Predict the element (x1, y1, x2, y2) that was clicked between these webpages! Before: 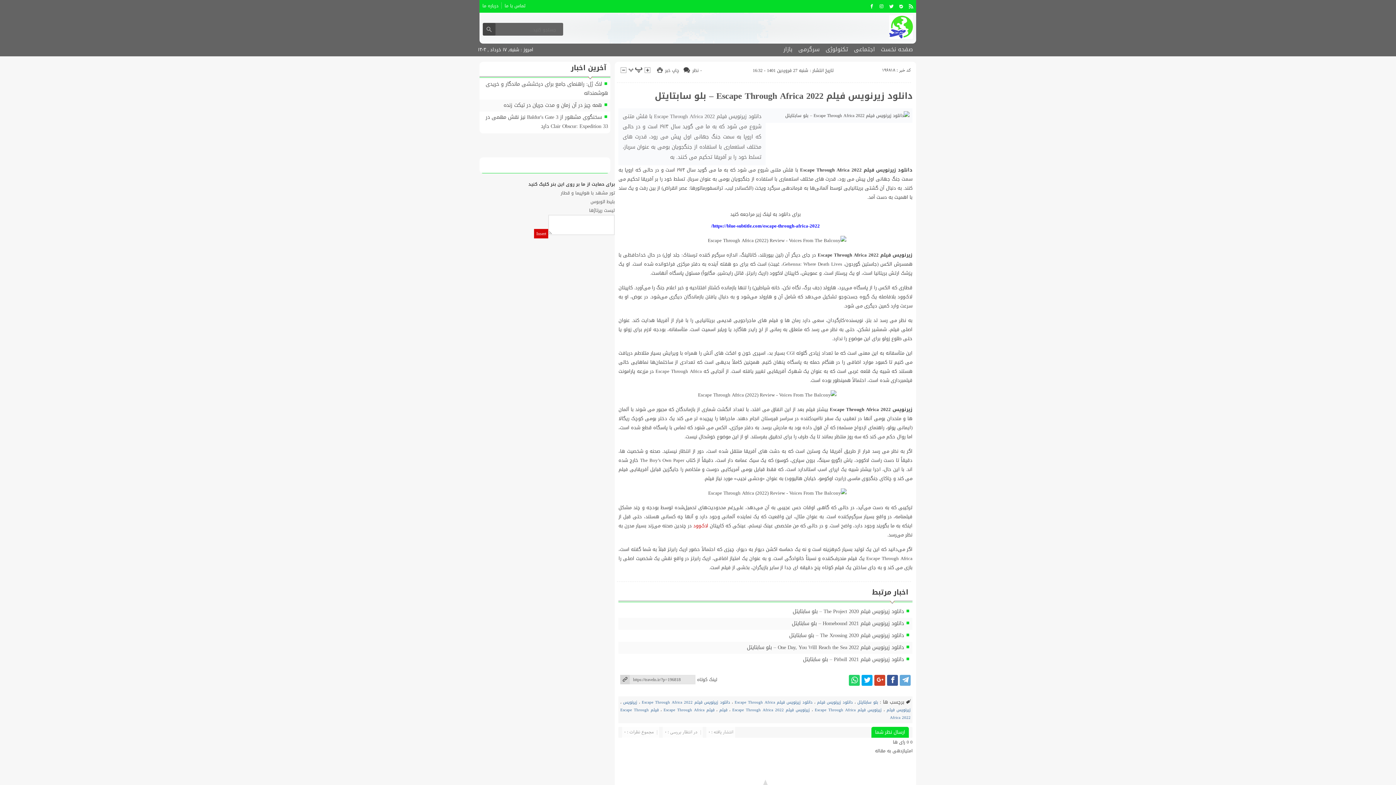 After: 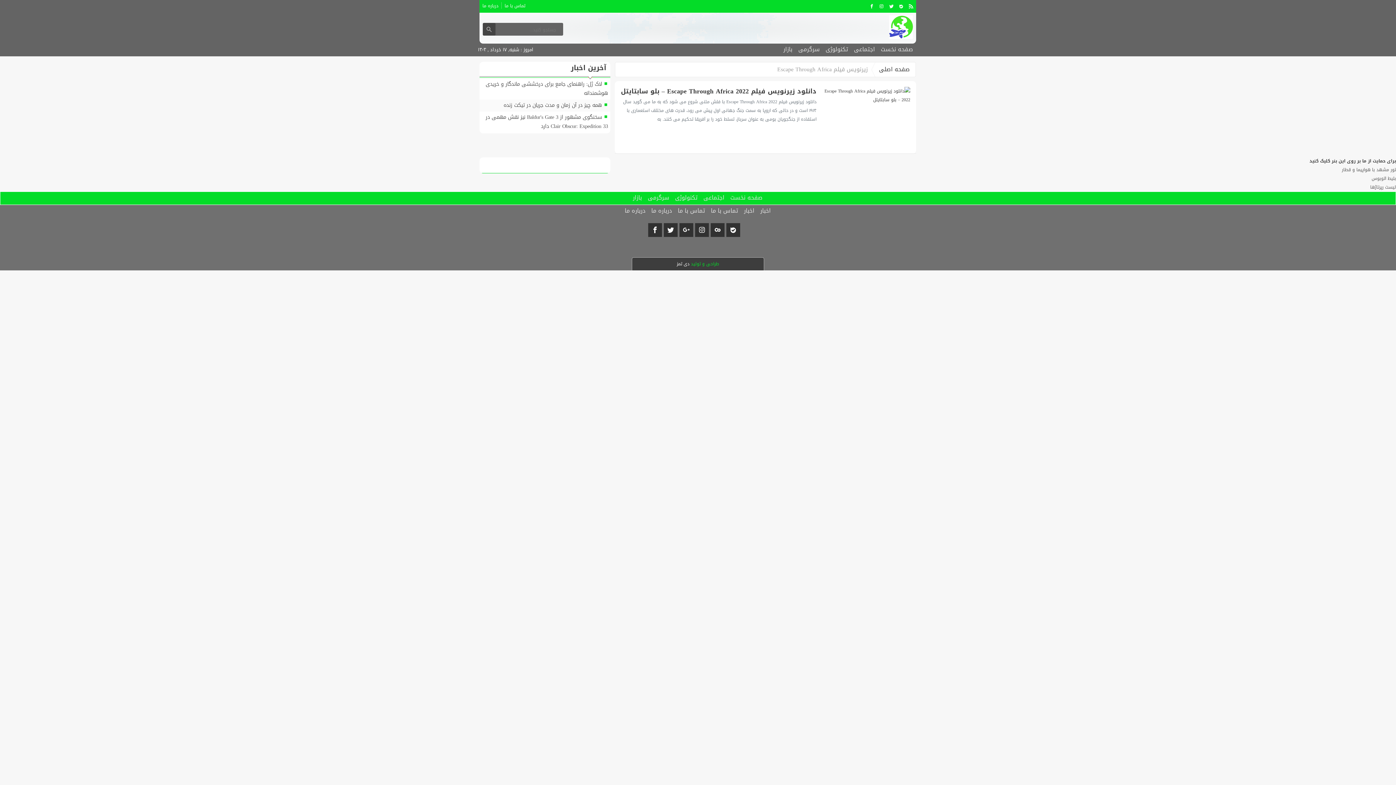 Action: label: زیرنویس فیلم Escape Through Africa bbox: (815, 706, 881, 714)